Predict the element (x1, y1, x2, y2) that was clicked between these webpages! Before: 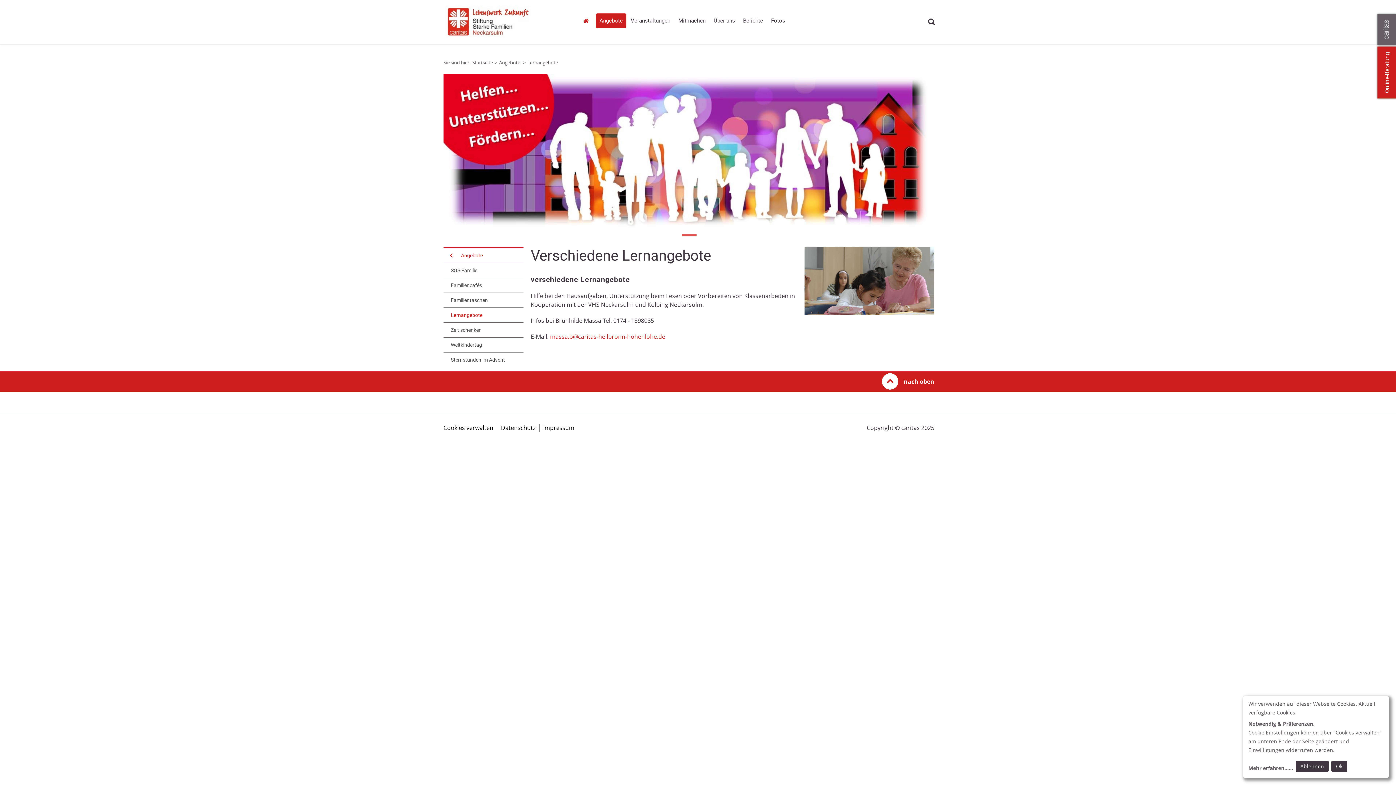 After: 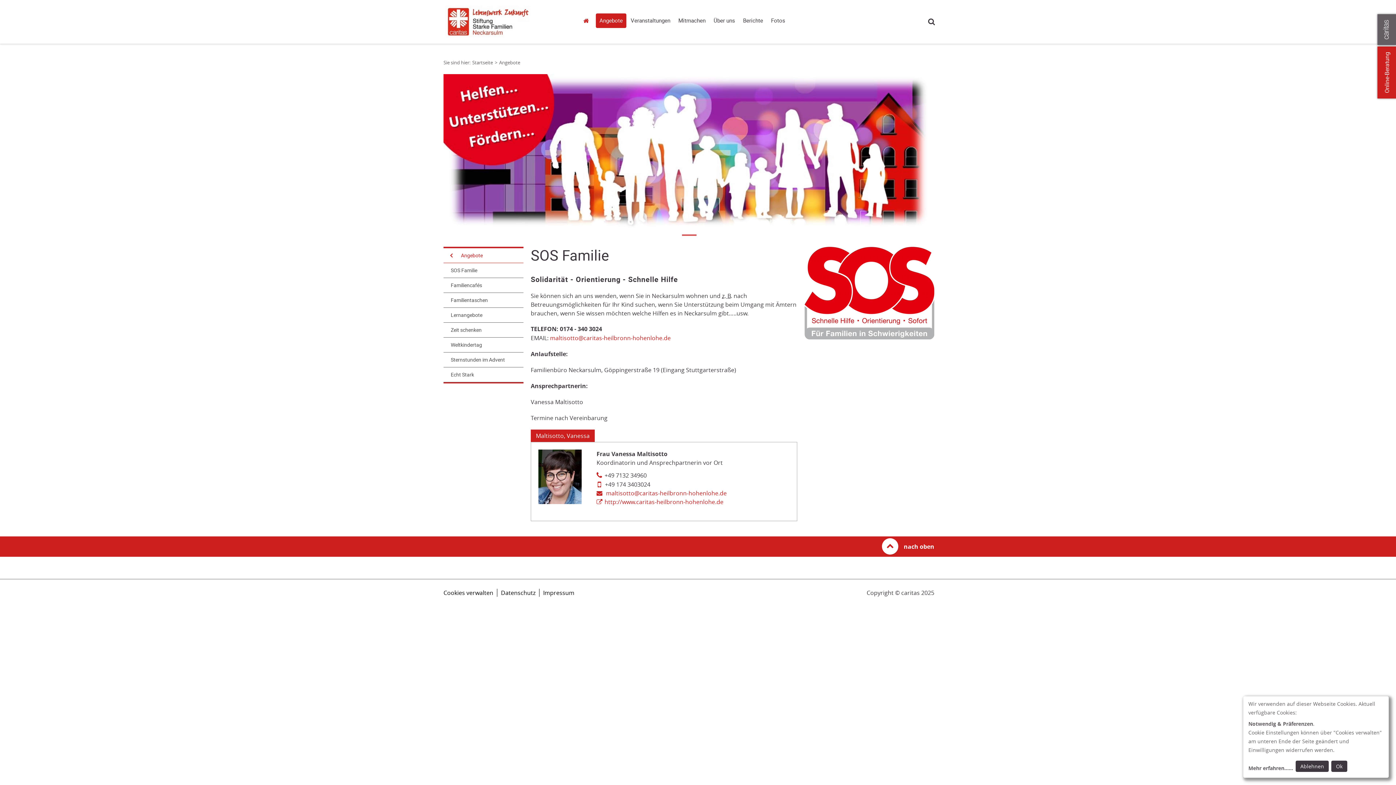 Action: label: Link zur Seite: 'Angebote' bbox: (499, 59, 521, 65)